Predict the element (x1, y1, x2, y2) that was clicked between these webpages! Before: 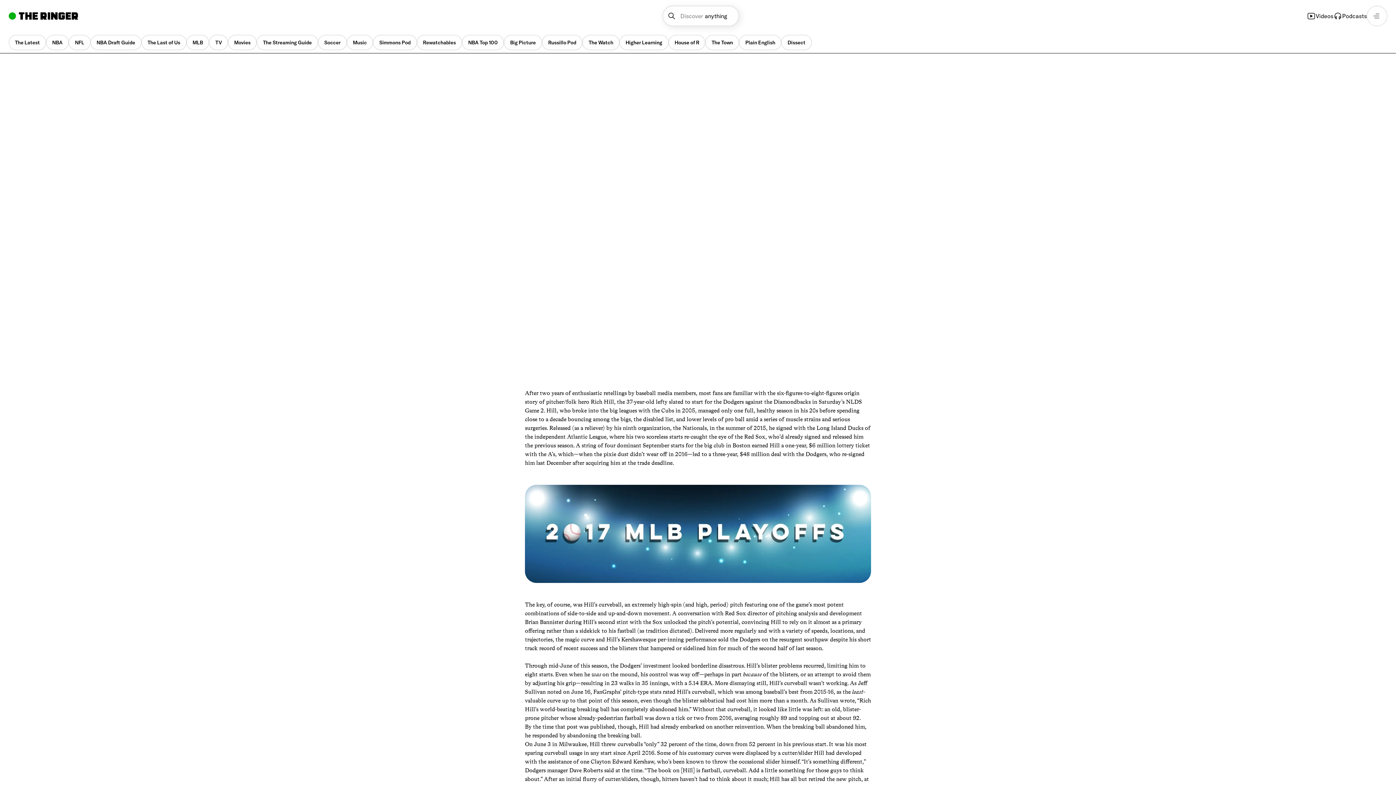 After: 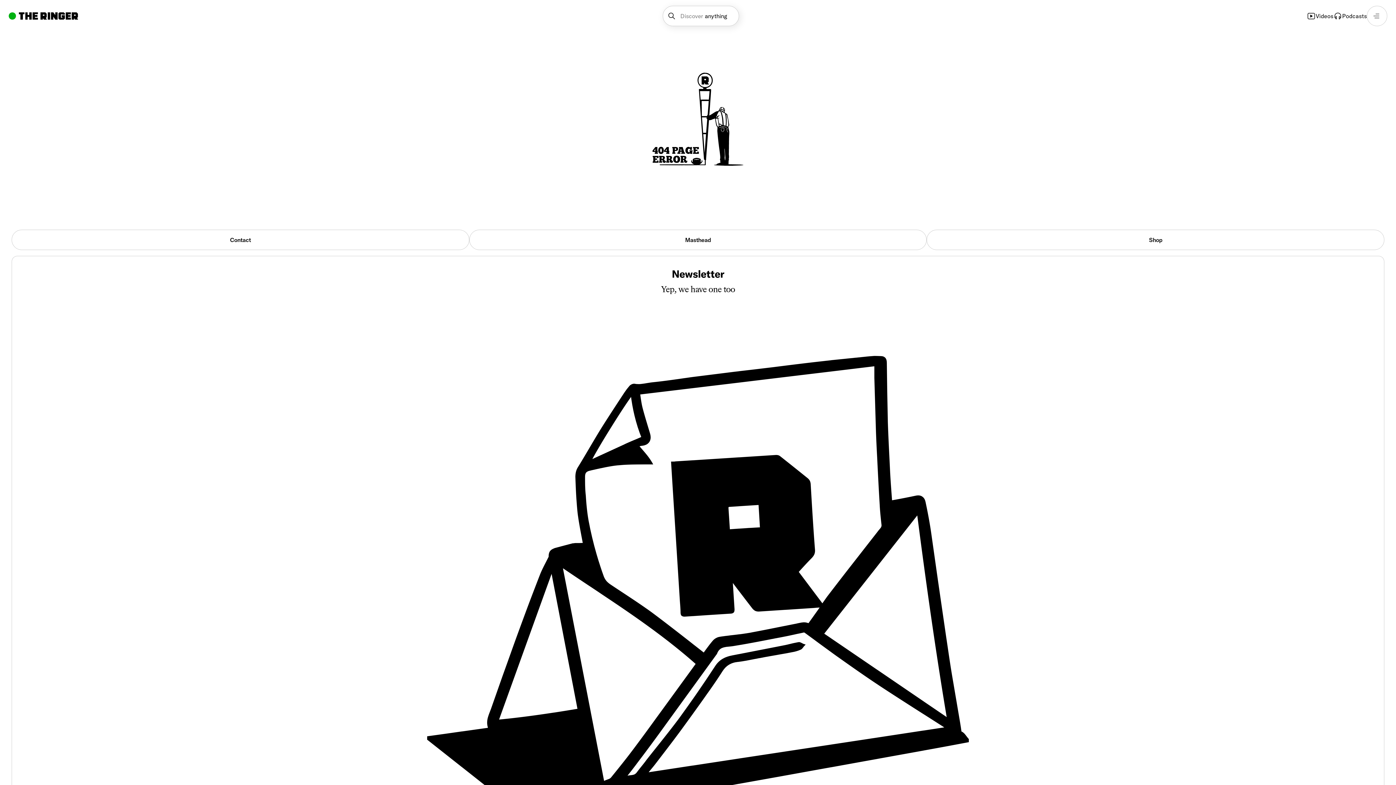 Action: bbox: (692, 314, 703, 322)